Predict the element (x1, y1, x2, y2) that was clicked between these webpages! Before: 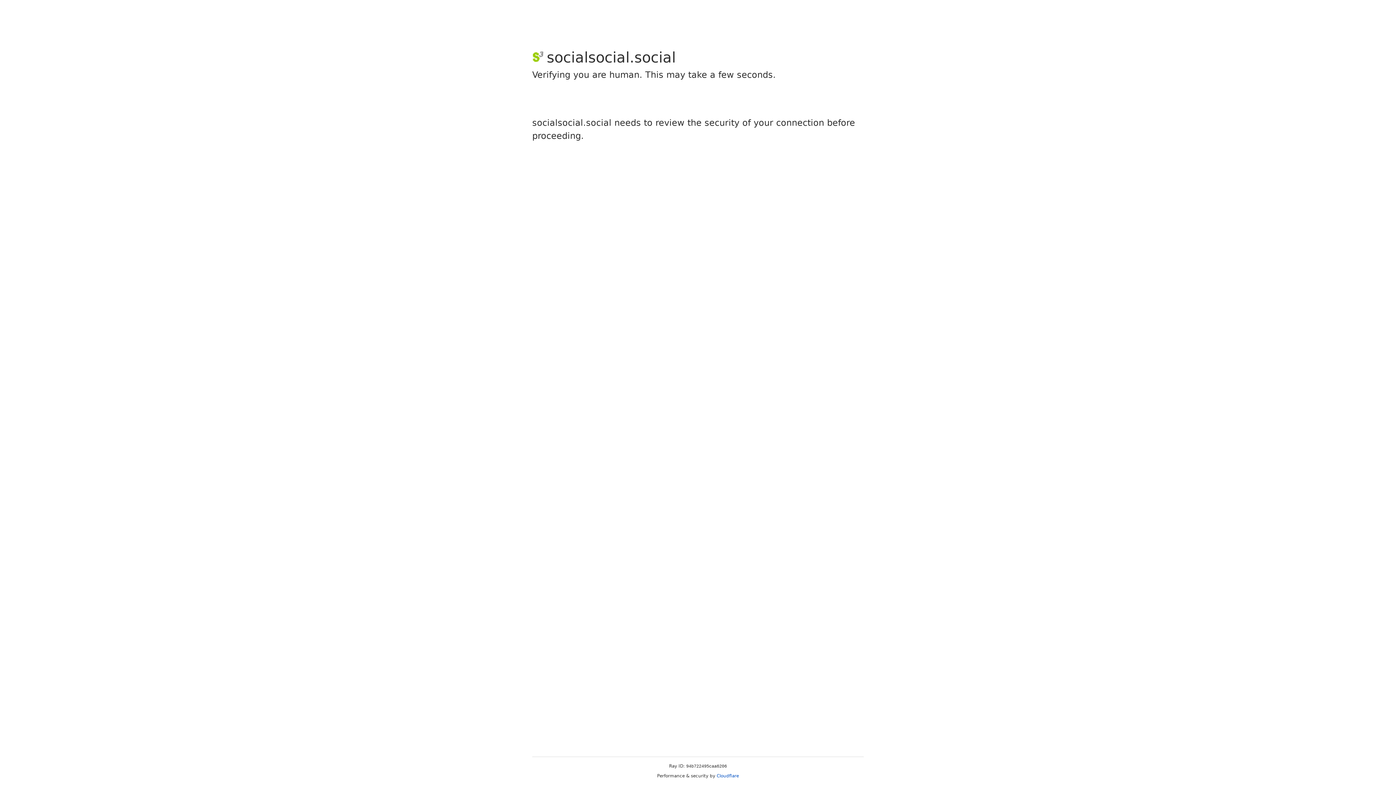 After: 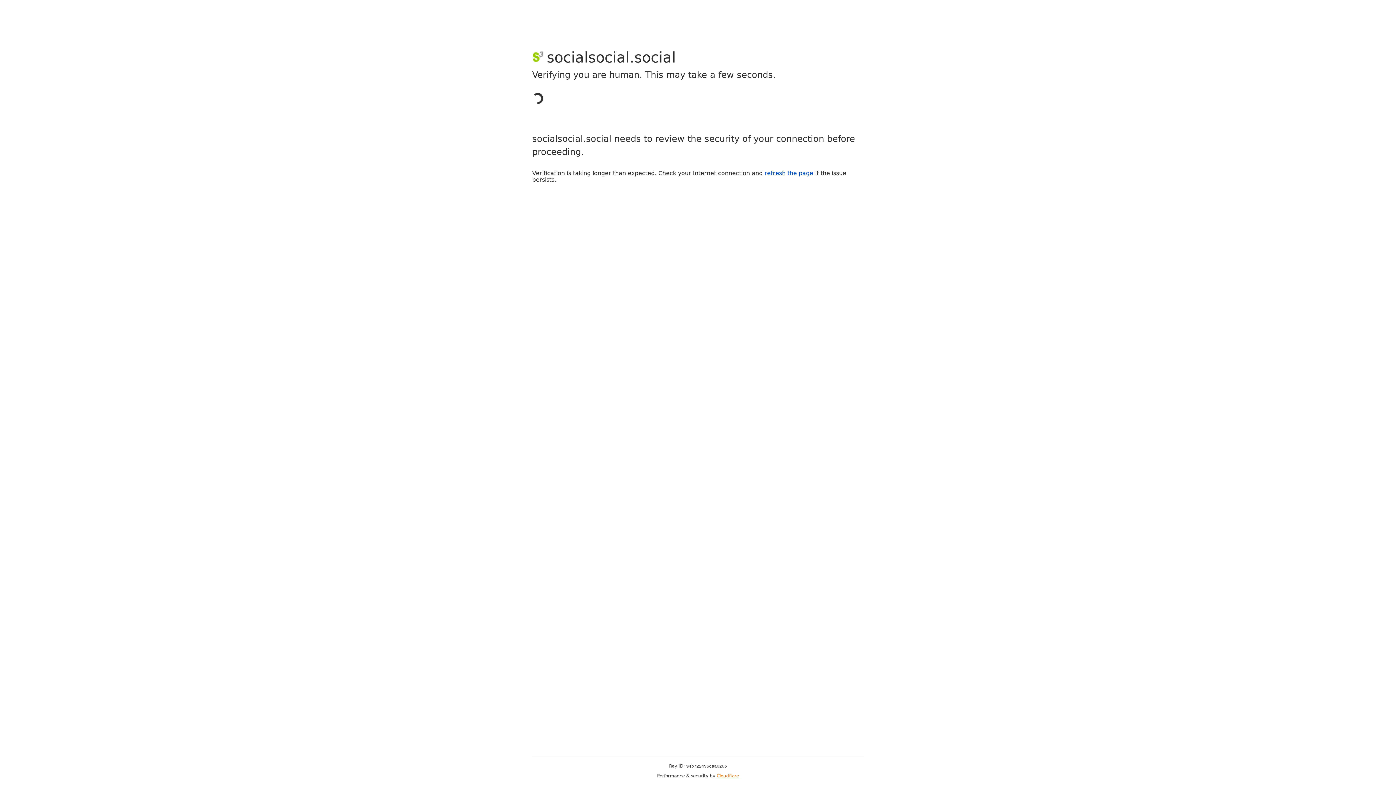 Action: bbox: (716, 773, 739, 778) label: Cloudflare